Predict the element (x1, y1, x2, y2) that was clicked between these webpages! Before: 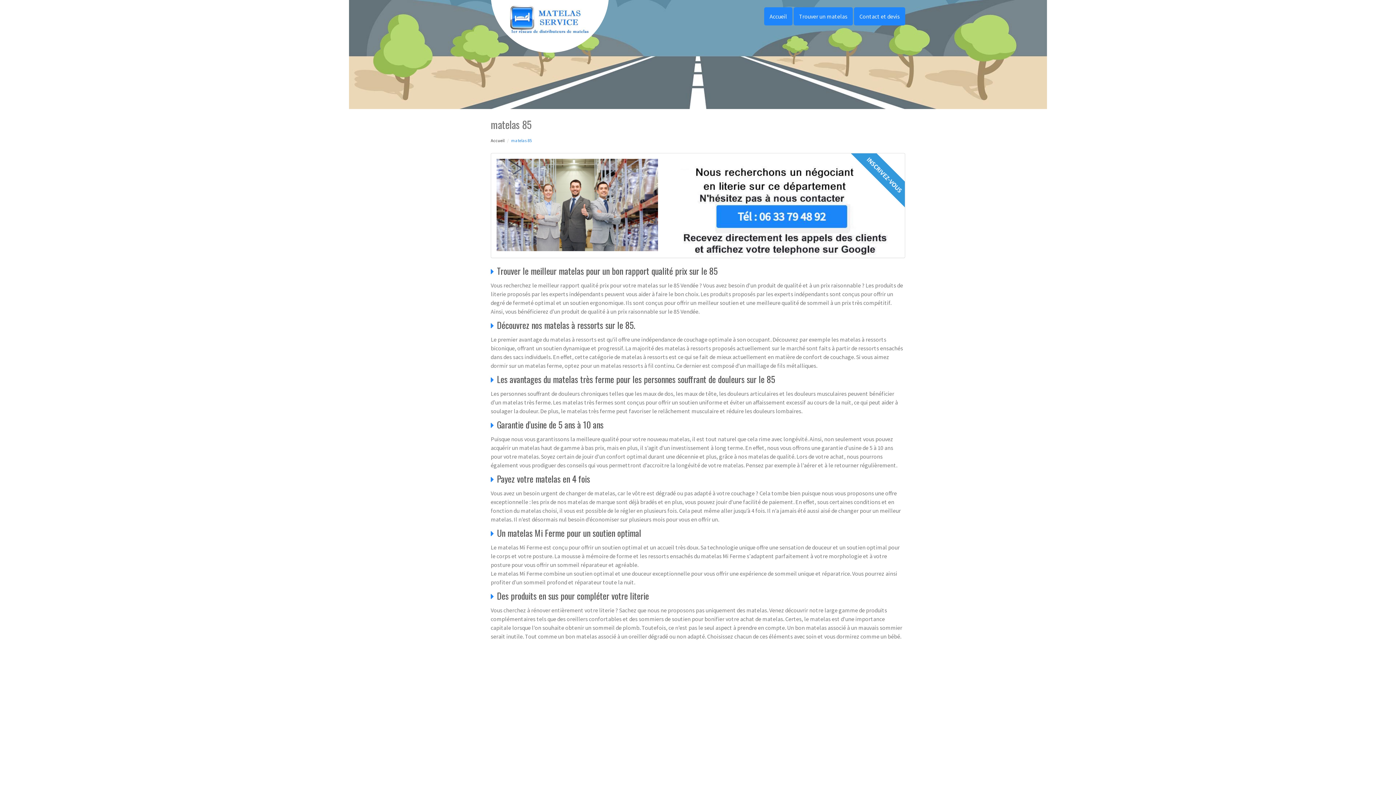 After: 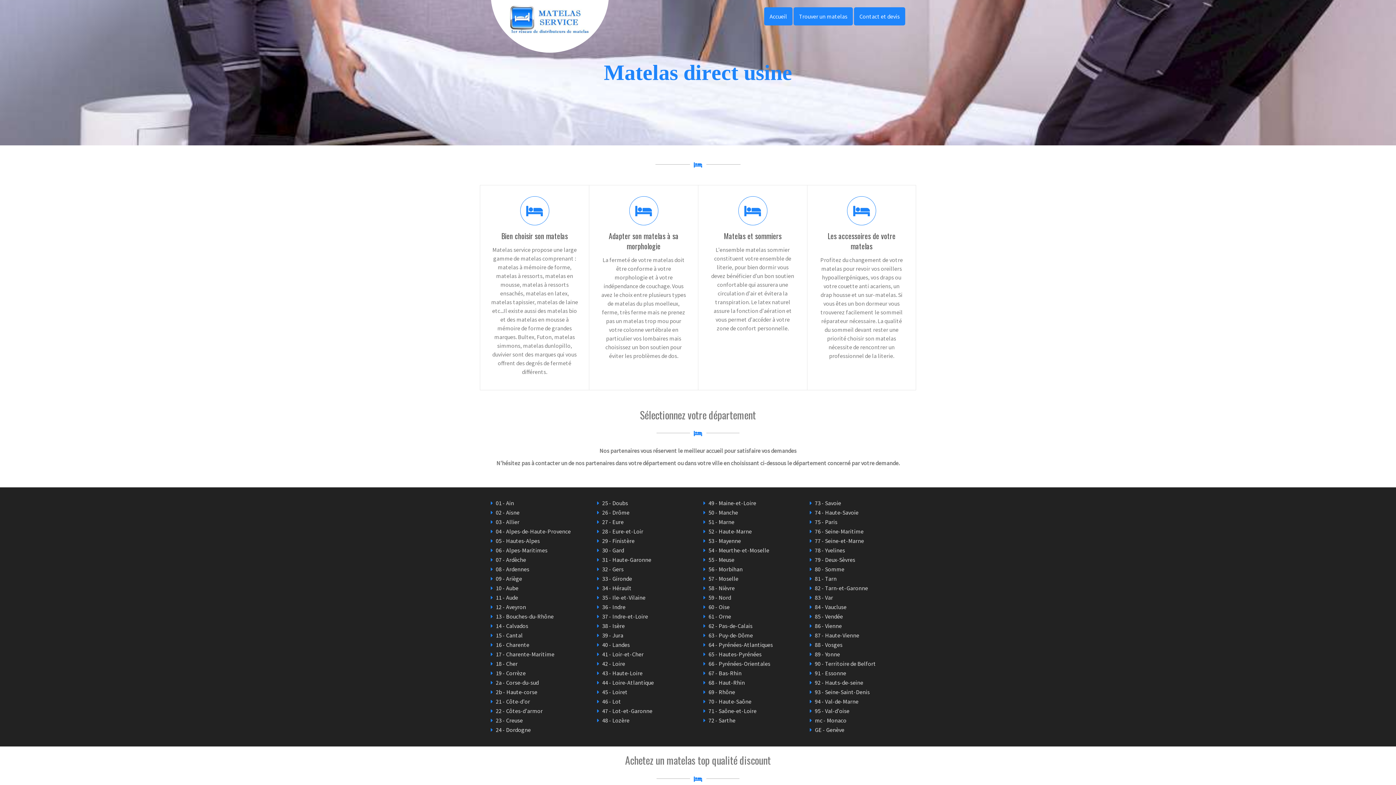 Action: bbox: (764, 7, 792, 25) label: Accueil